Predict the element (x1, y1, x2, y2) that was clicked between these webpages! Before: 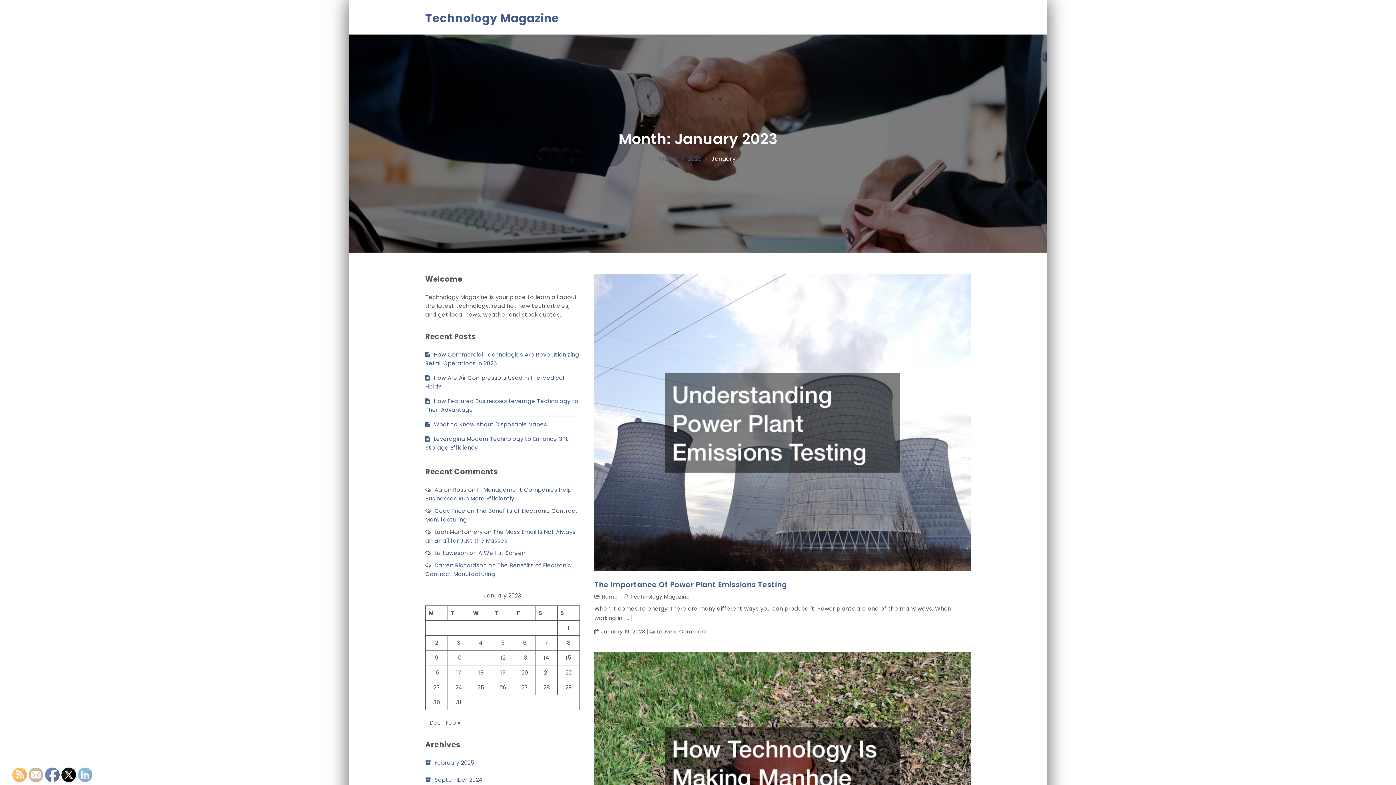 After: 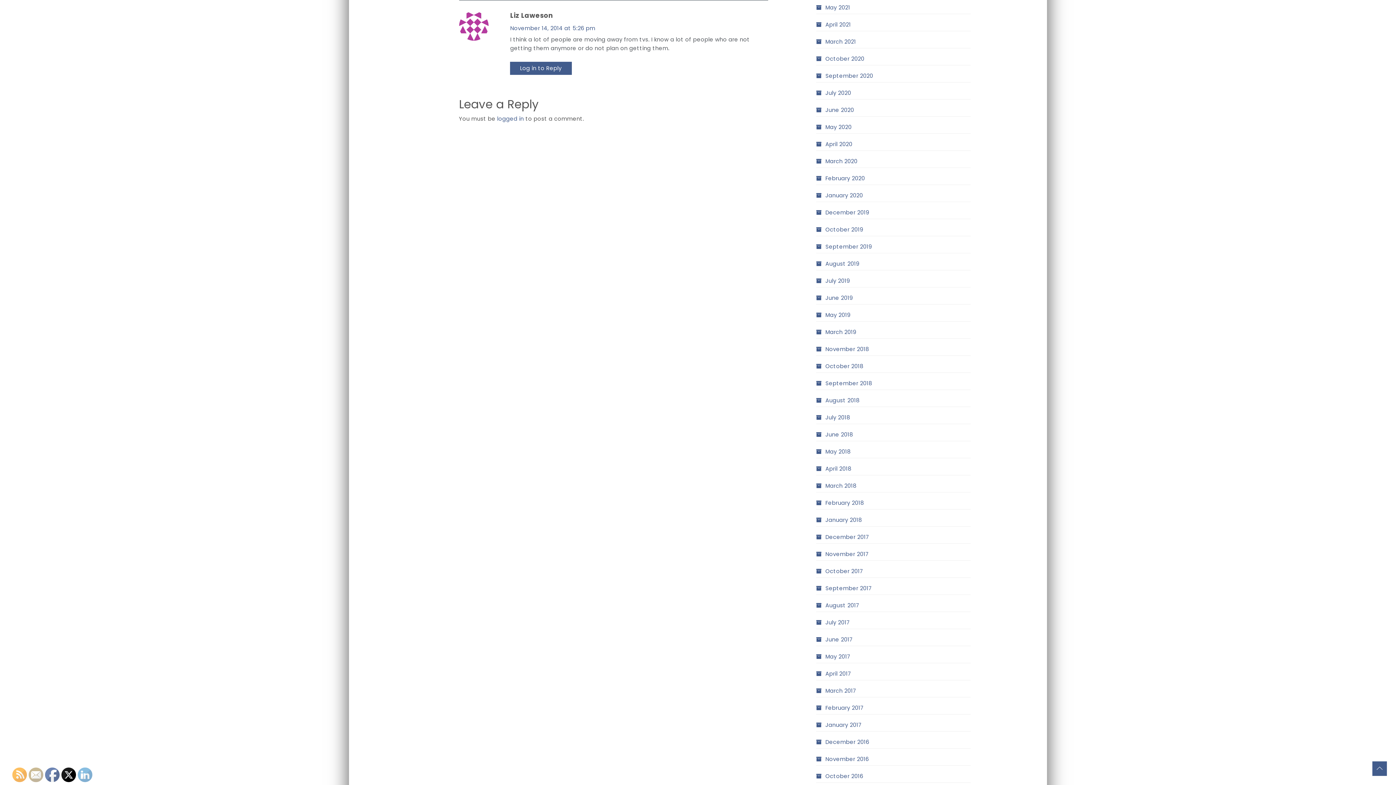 Action: bbox: (478, 549, 525, 557) label: A Well Lit Screen